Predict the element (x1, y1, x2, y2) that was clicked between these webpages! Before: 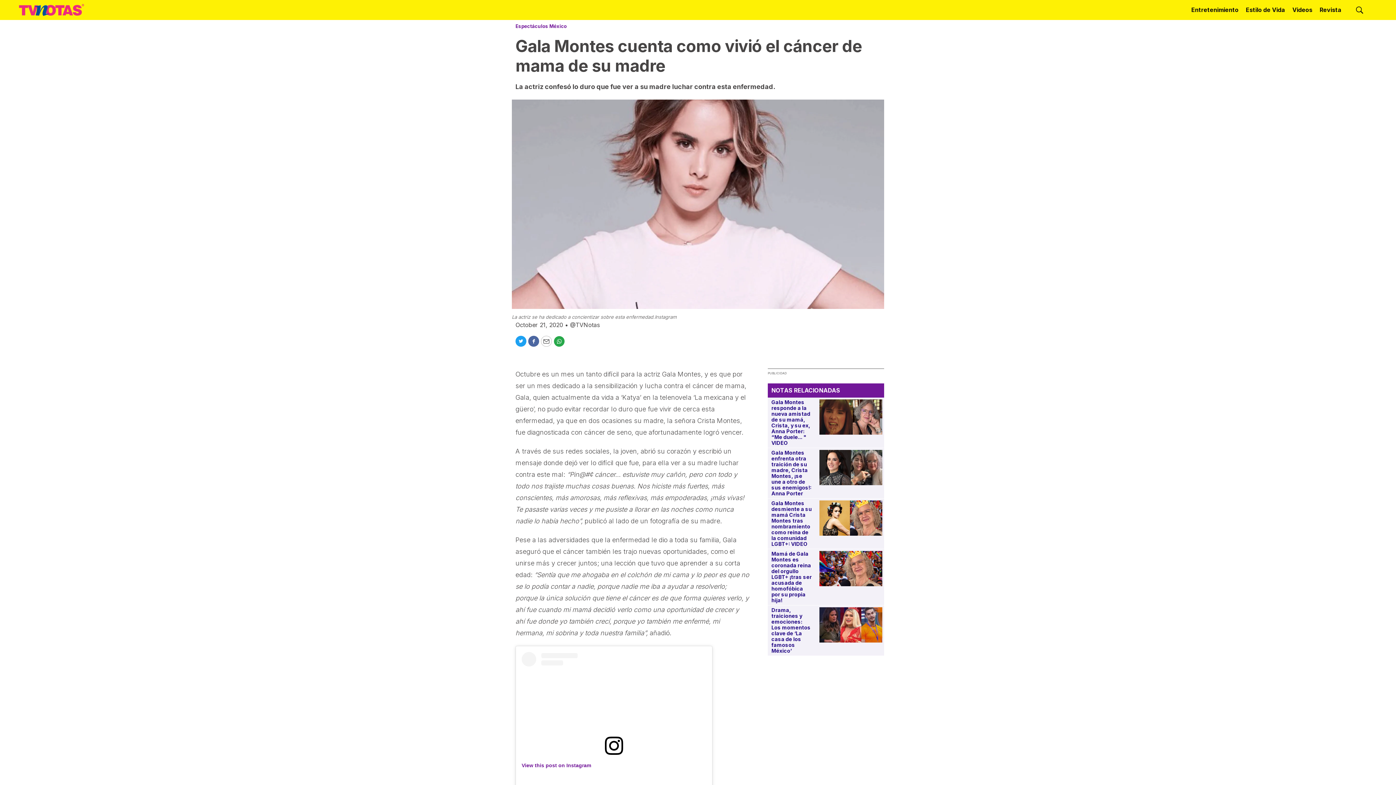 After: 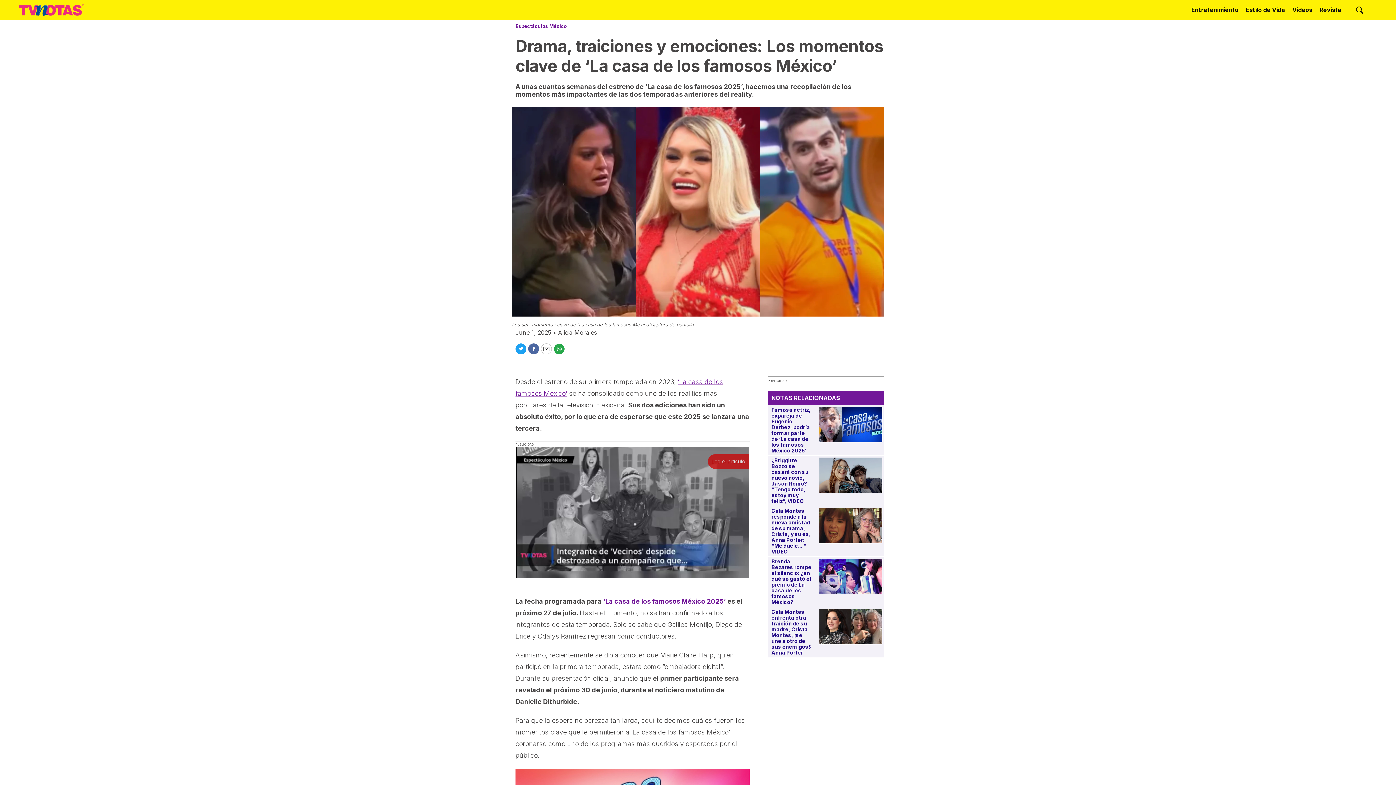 Action: bbox: (771, 607, 810, 654) label: Drama, traiciones y emociones: Los momentos clave de ‘La casa de los famosos México’